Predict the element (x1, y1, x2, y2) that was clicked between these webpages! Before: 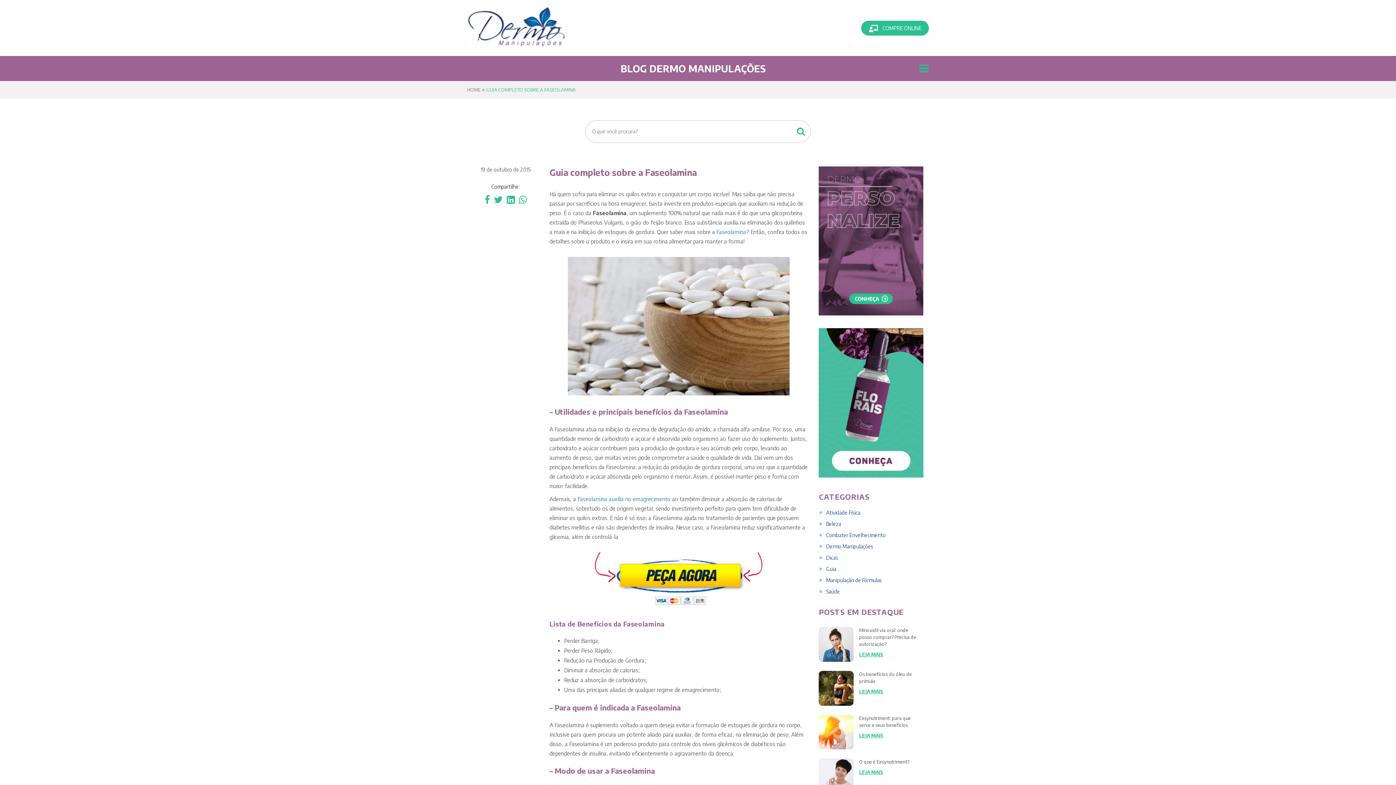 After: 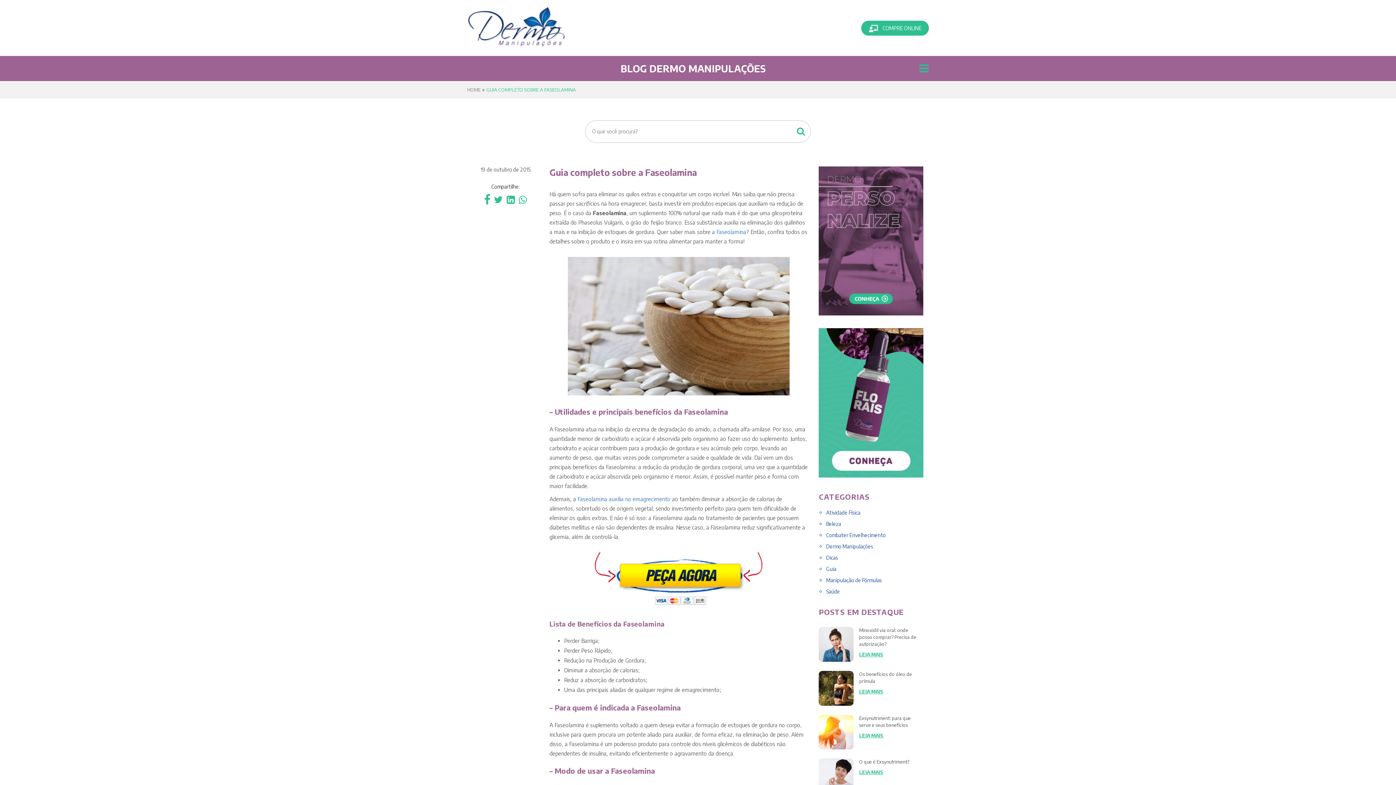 Action: bbox: (484, 195, 490, 205)